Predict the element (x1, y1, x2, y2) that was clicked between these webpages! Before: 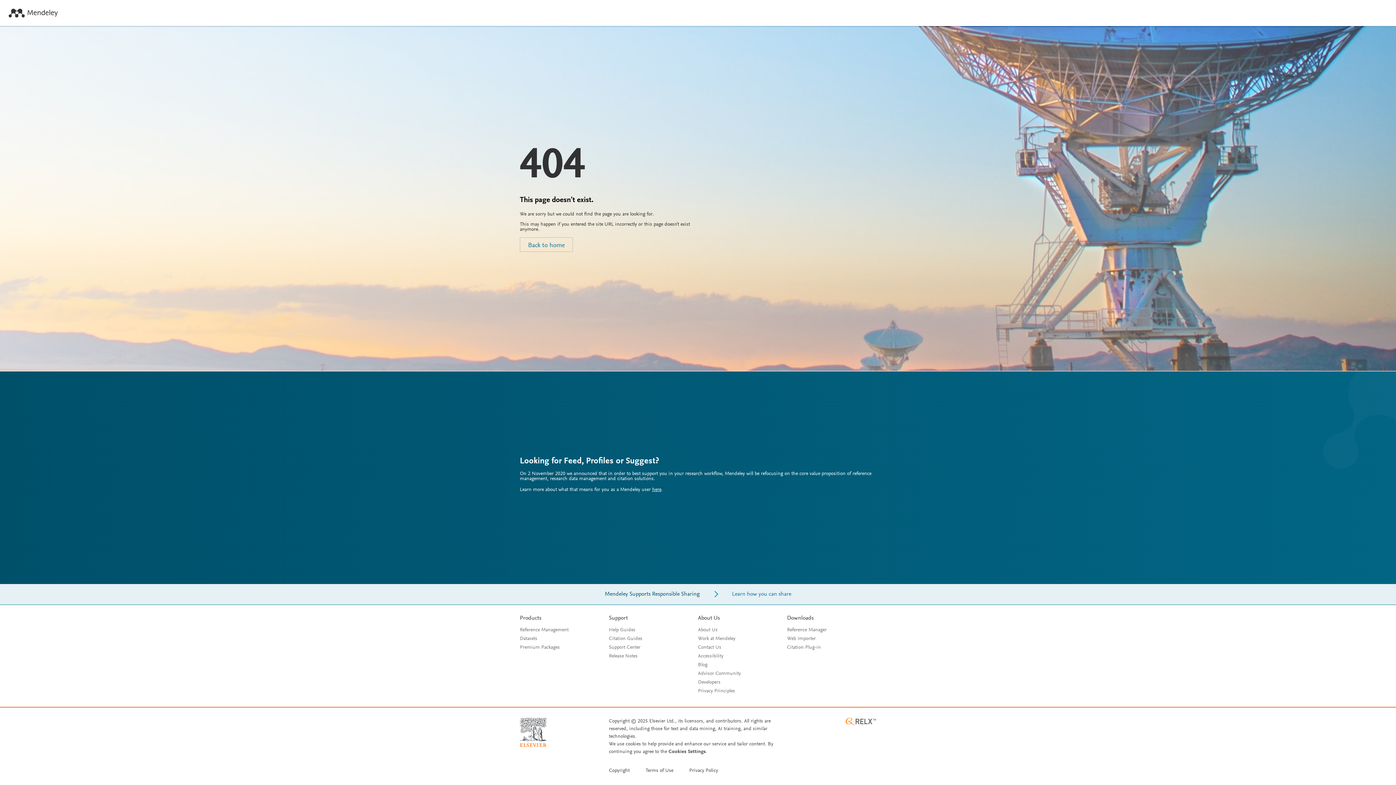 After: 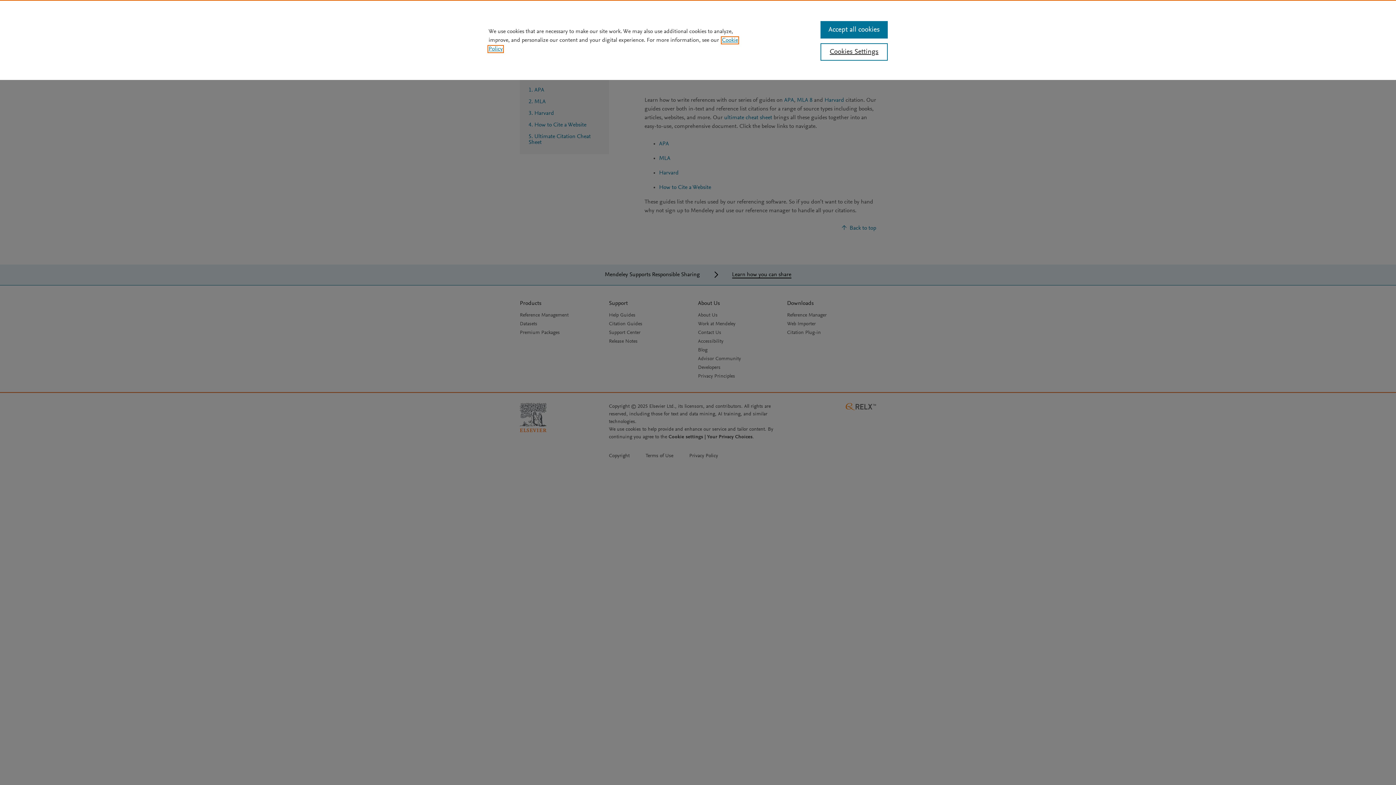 Action: bbox: (609, 636, 642, 641) label: Citation Guides